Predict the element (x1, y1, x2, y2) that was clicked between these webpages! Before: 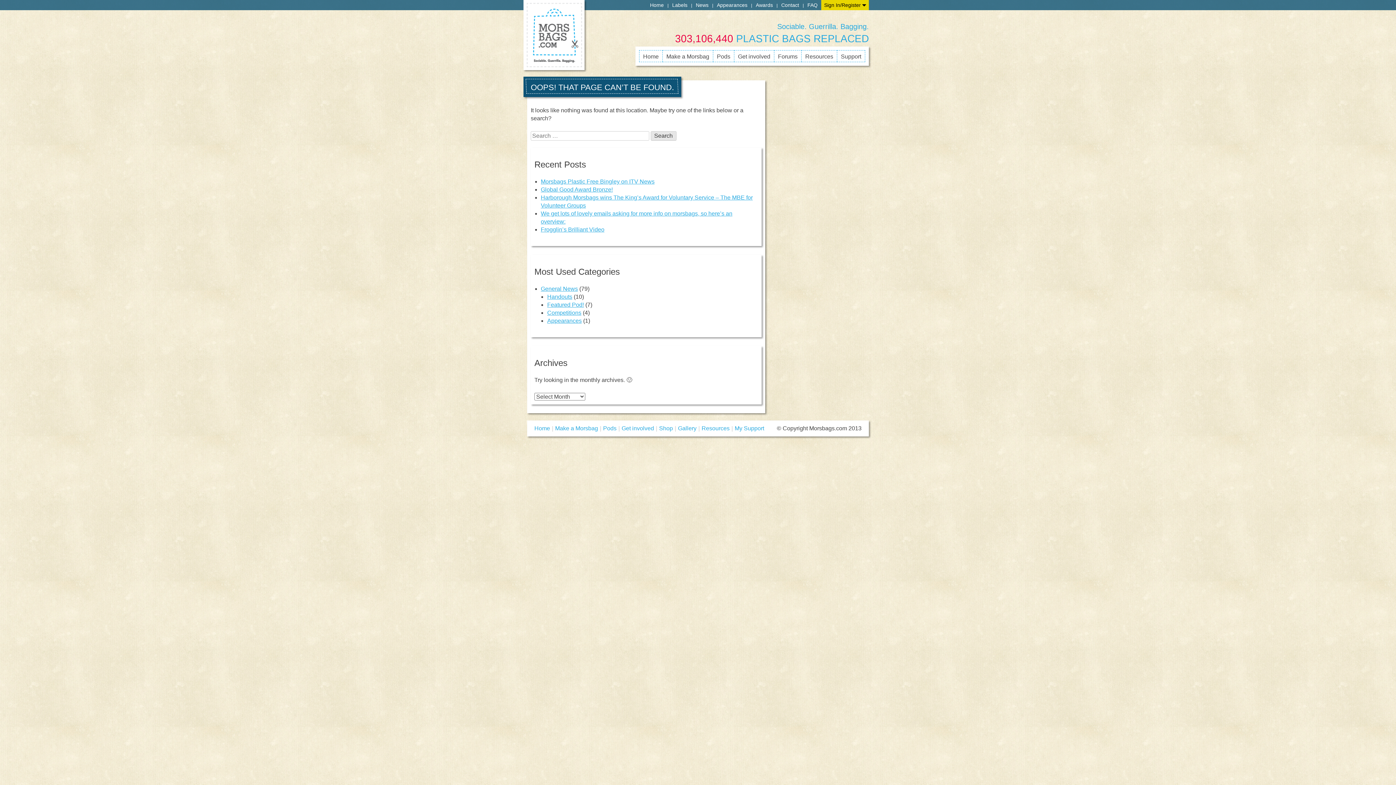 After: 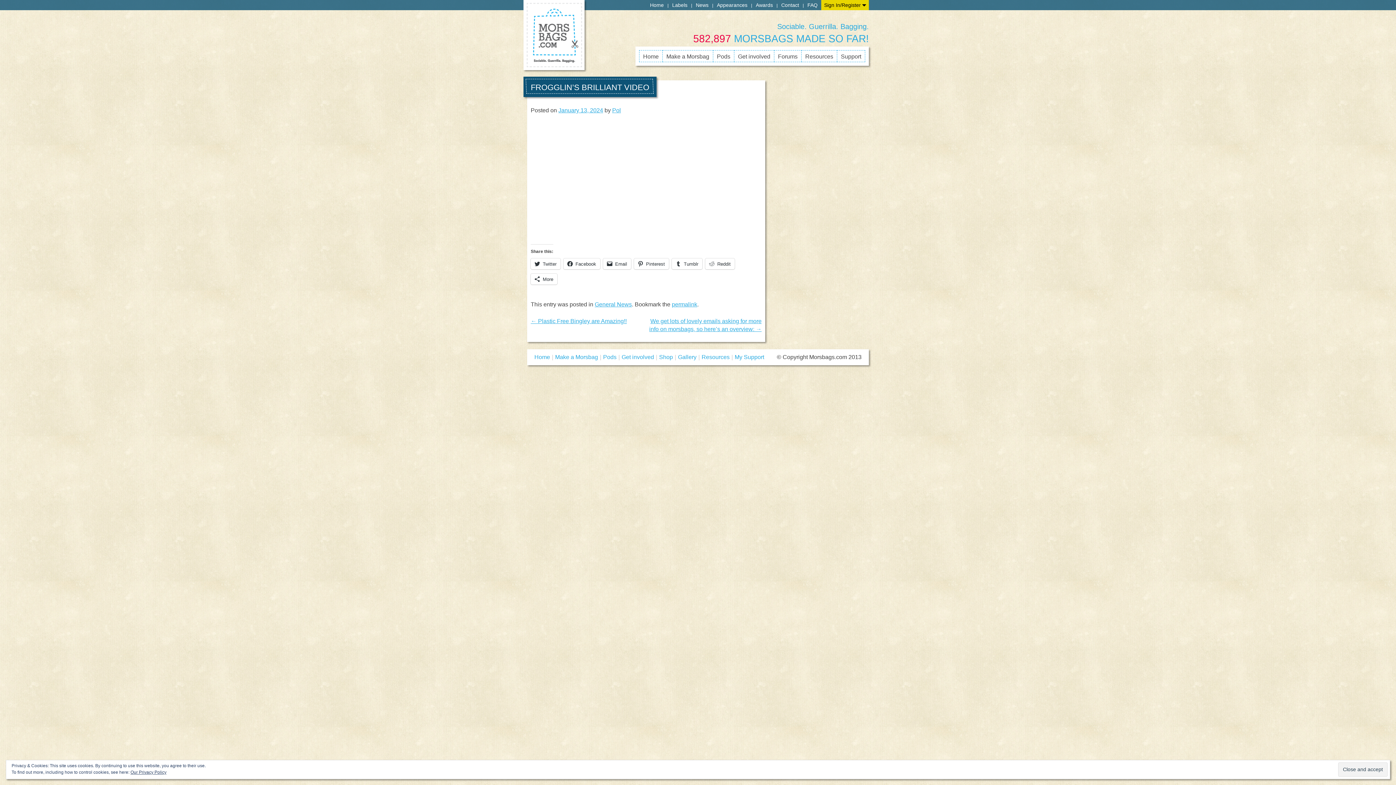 Action: bbox: (540, 226, 604, 232) label: Frogglin’s Brilliant Video